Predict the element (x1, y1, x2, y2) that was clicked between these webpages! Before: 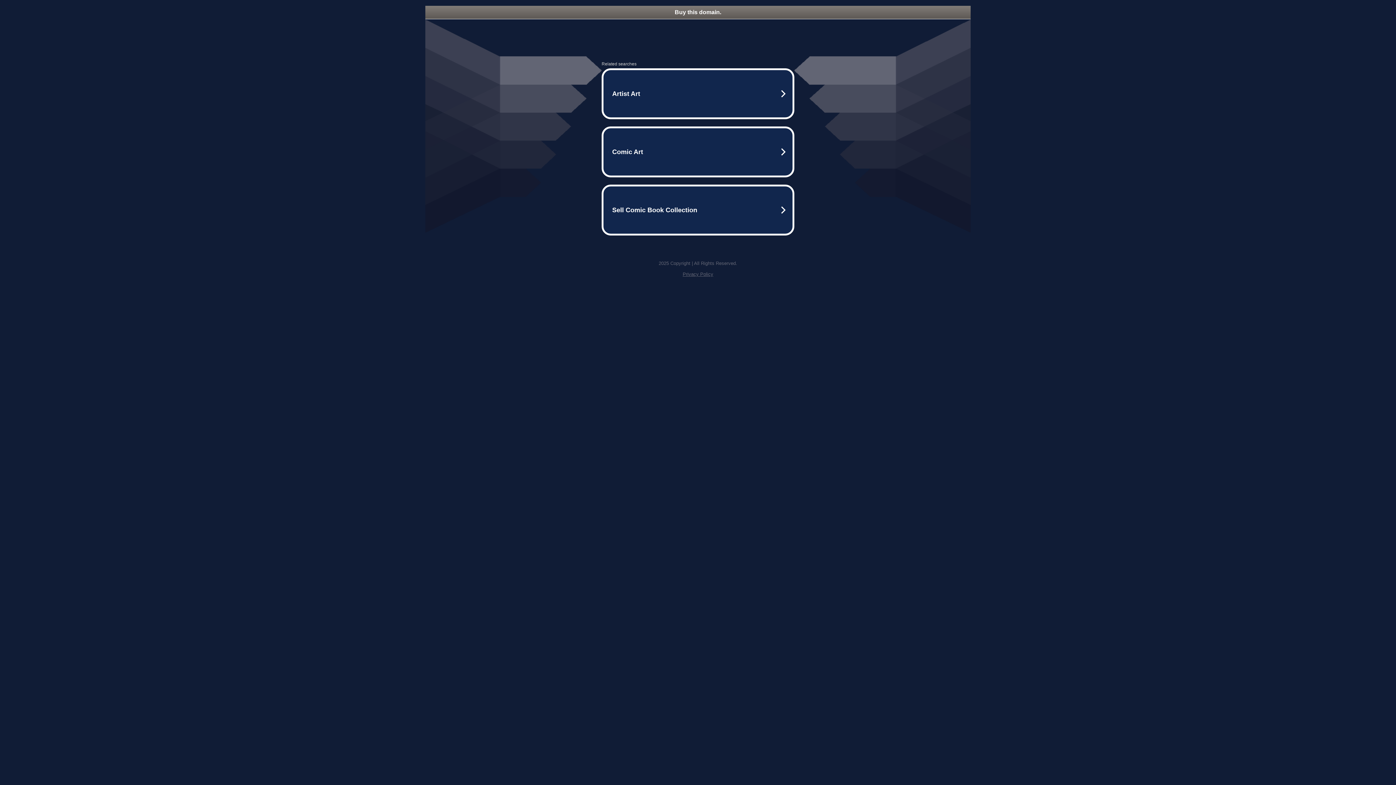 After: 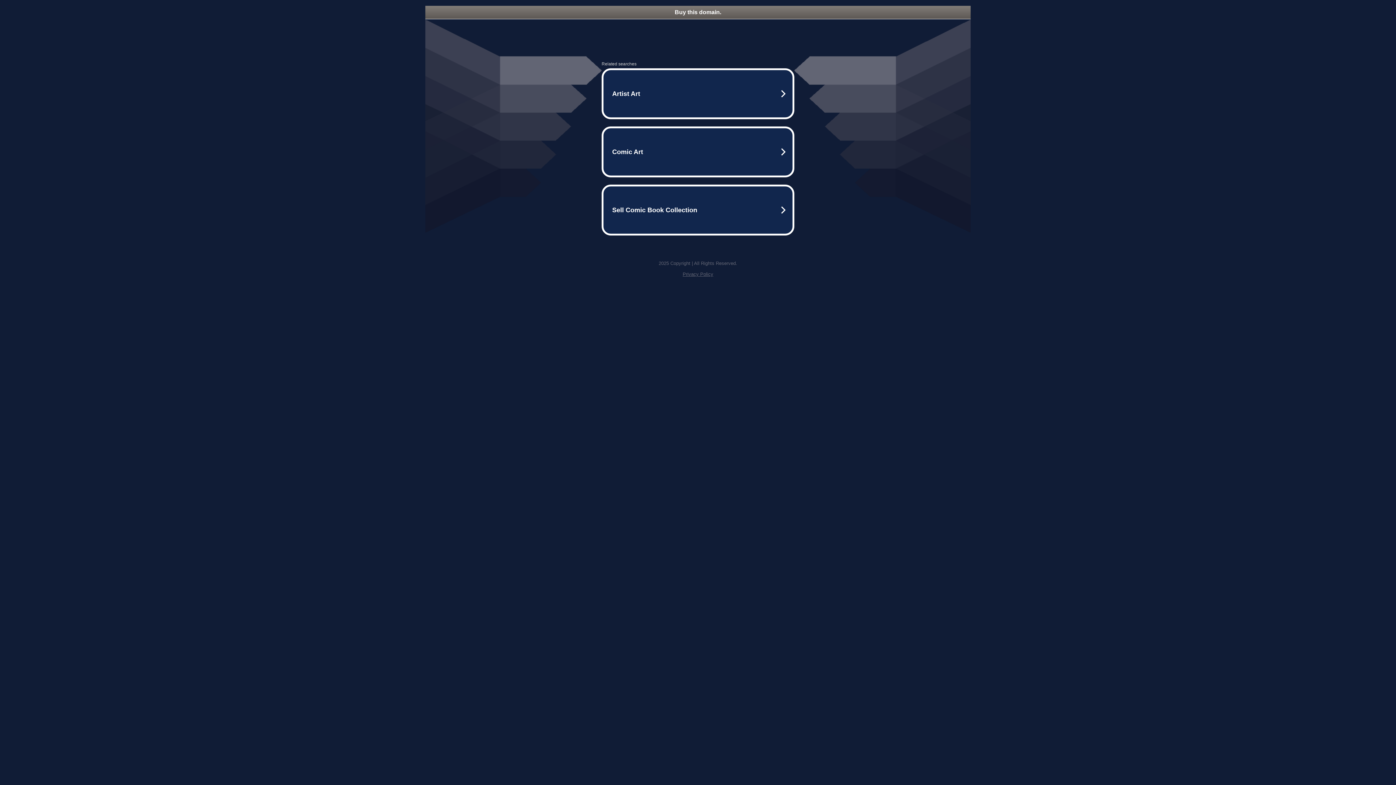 Action: bbox: (425, 5, 970, 18) label: Buy this domain.